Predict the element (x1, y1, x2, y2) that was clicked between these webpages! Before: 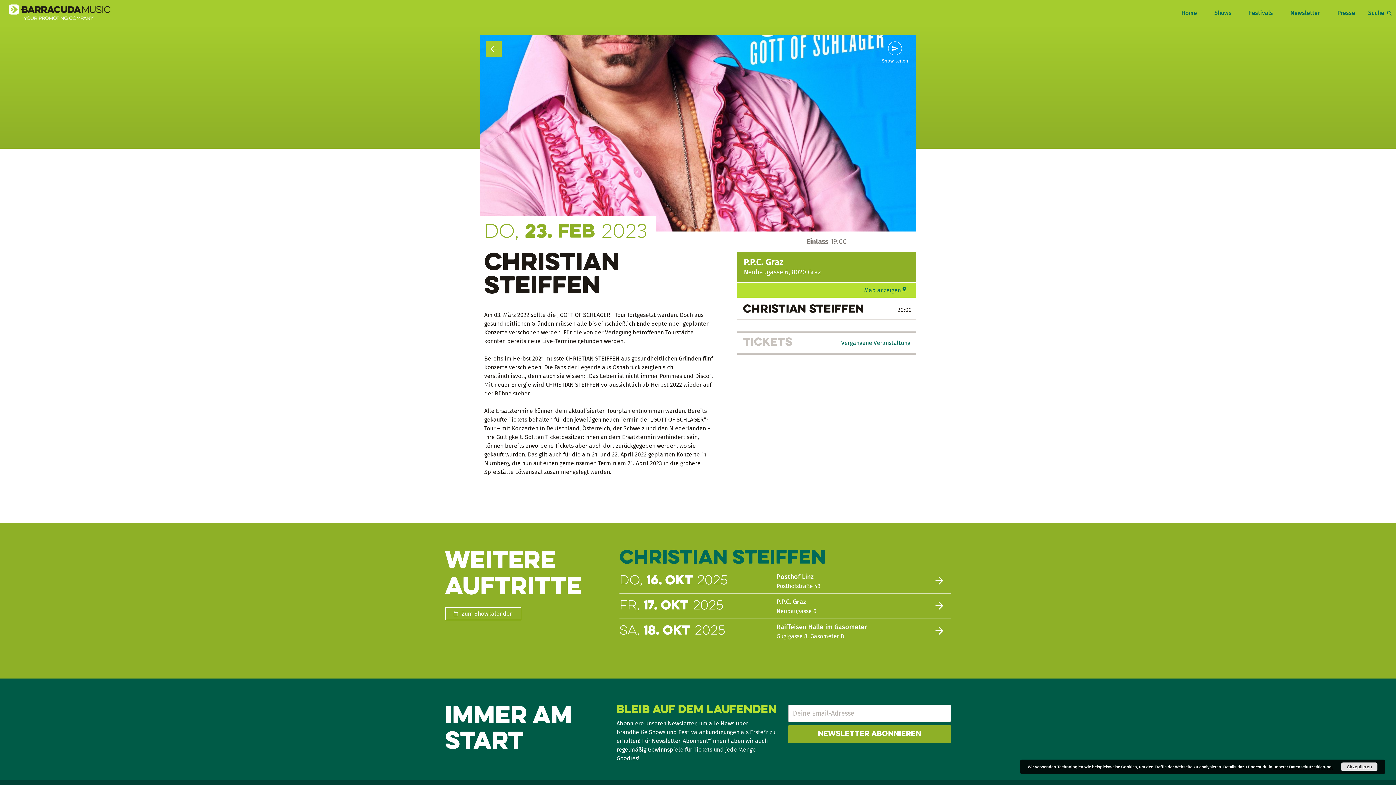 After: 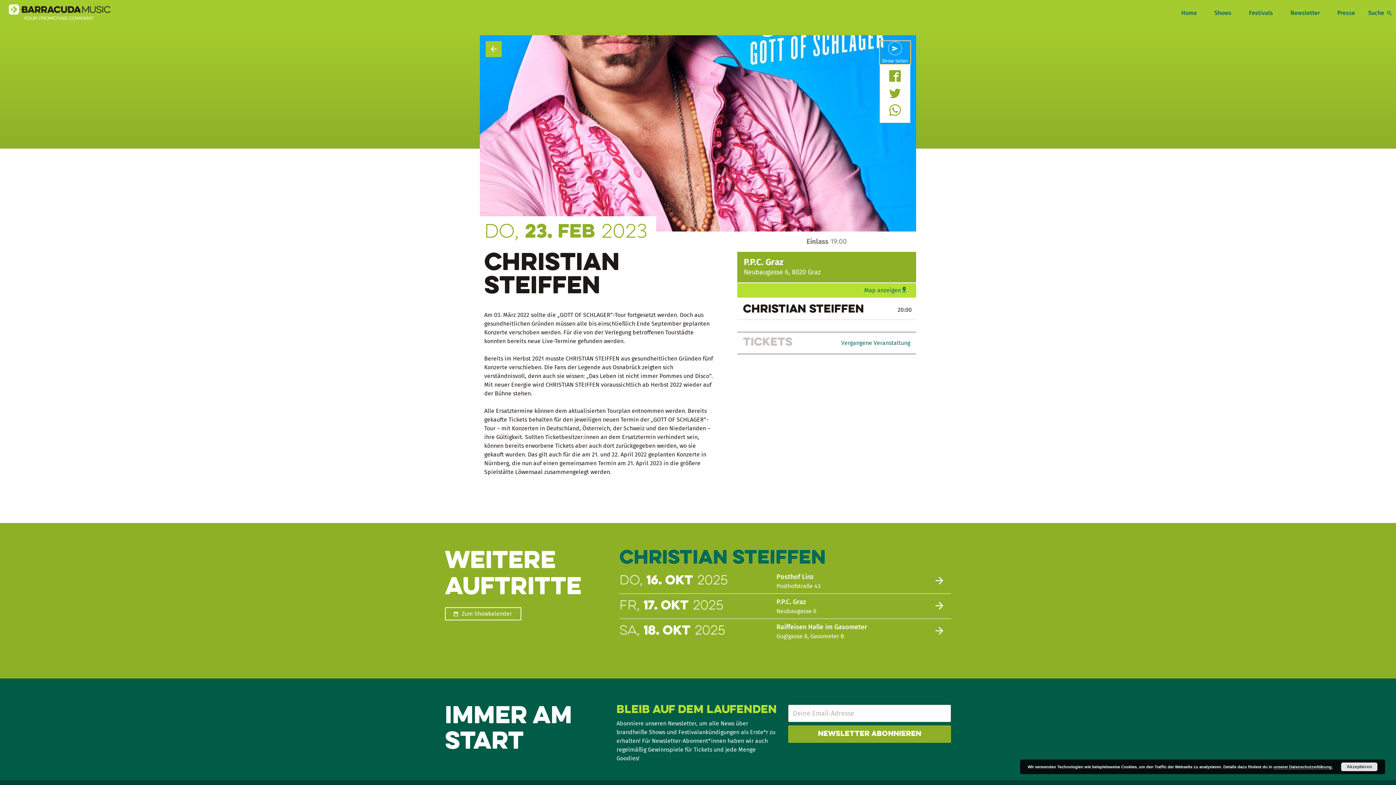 Action: label: Show teilen bbox: (880, 41, 910, 64)